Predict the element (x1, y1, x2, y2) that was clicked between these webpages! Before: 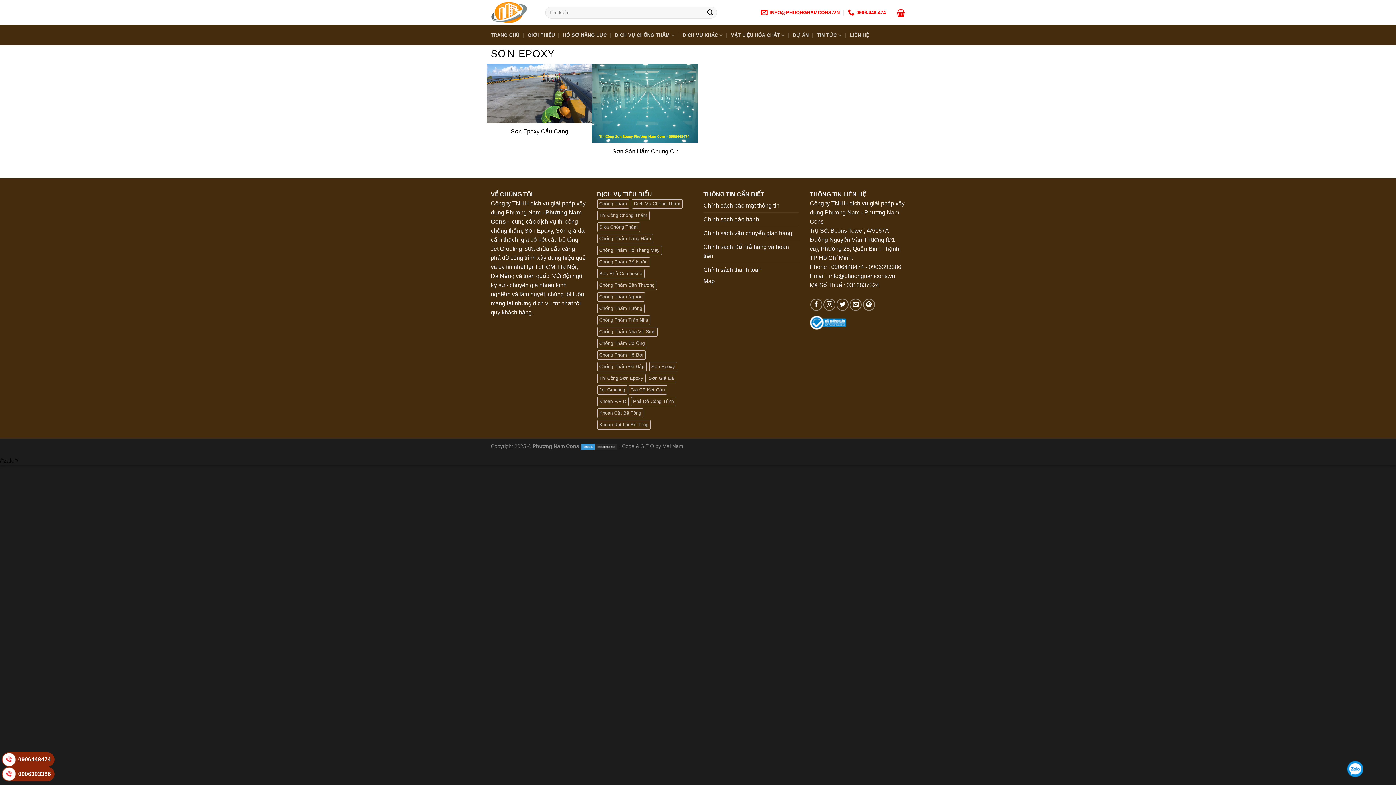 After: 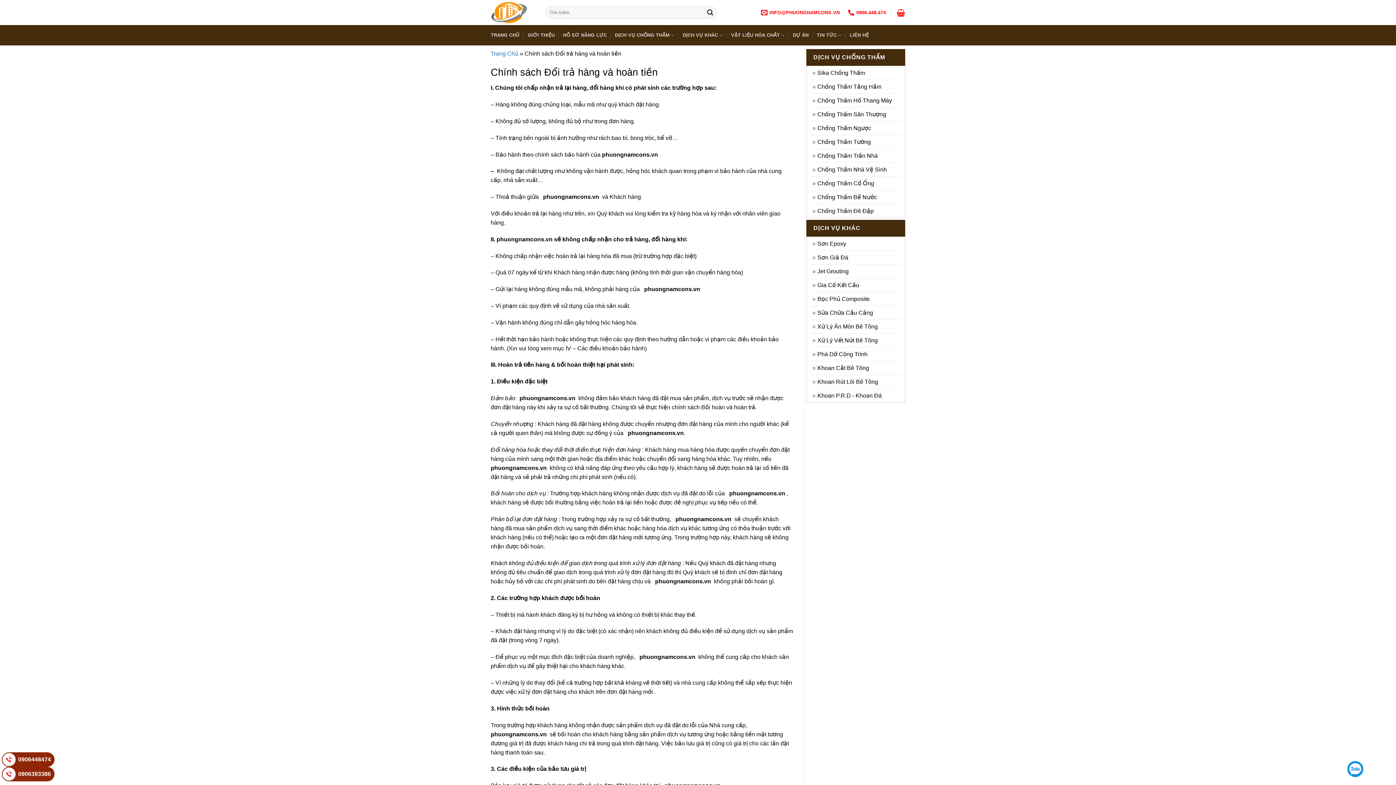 Action: bbox: (703, 240, 799, 263) label: Chính sách Đổi trả hàng và hoàn tiền